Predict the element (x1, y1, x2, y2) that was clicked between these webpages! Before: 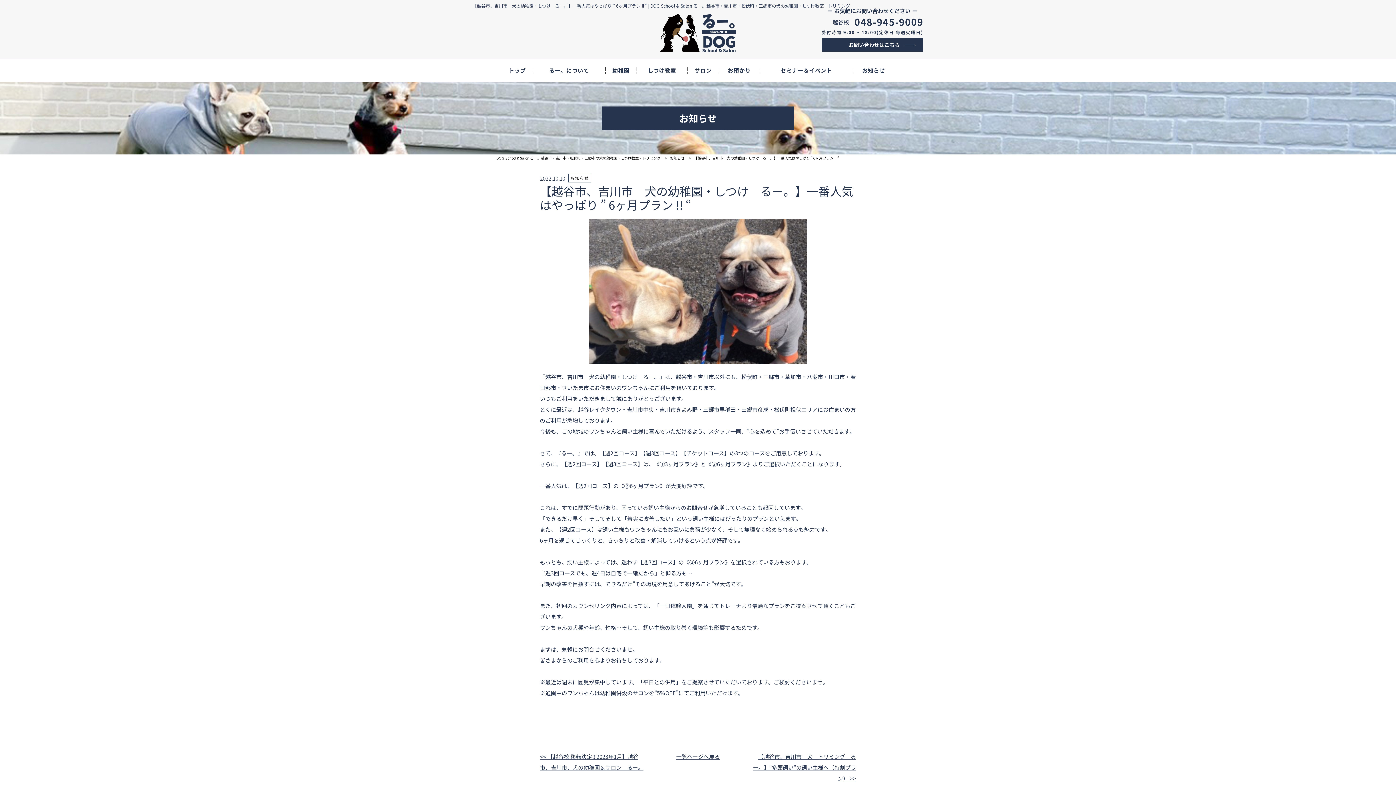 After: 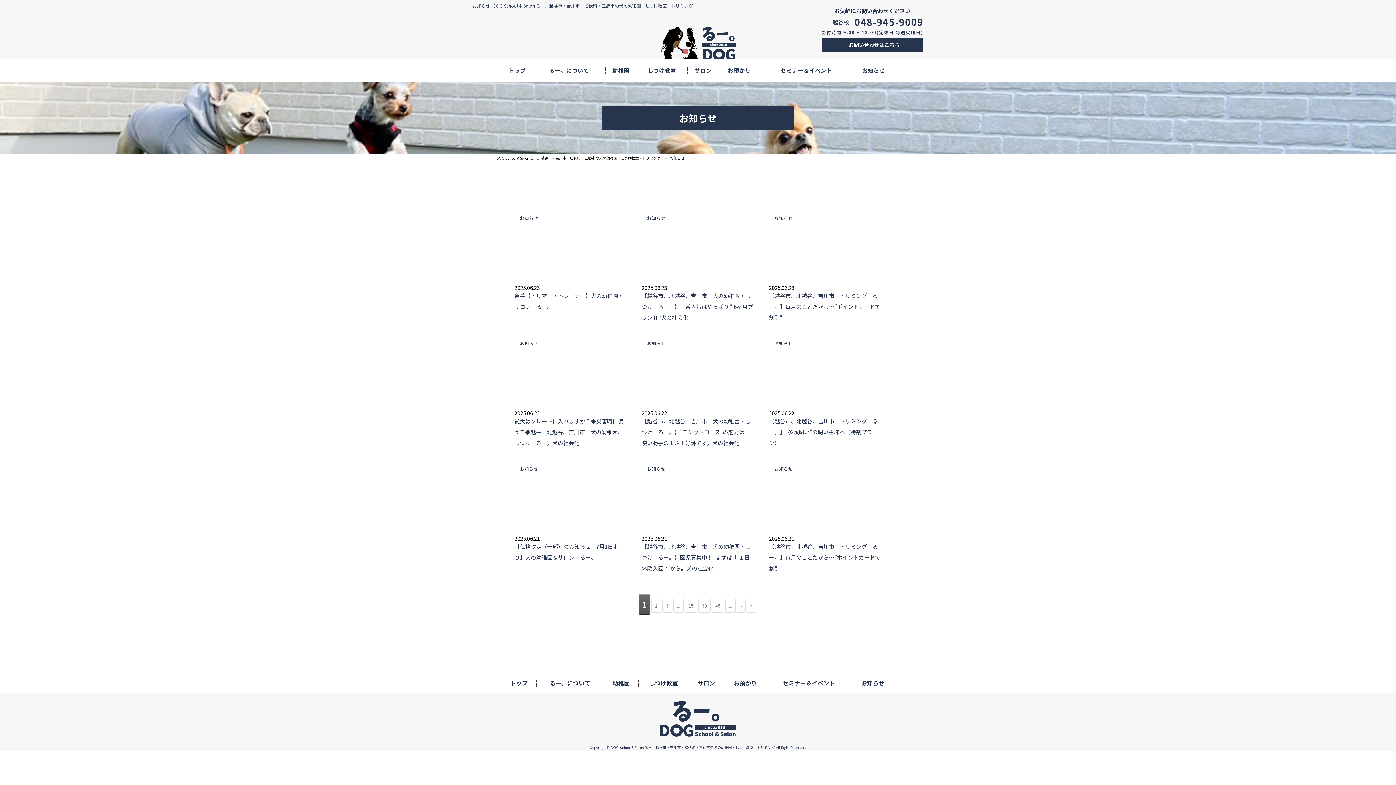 Action: label: お知らせ bbox: (670, 155, 686, 160)